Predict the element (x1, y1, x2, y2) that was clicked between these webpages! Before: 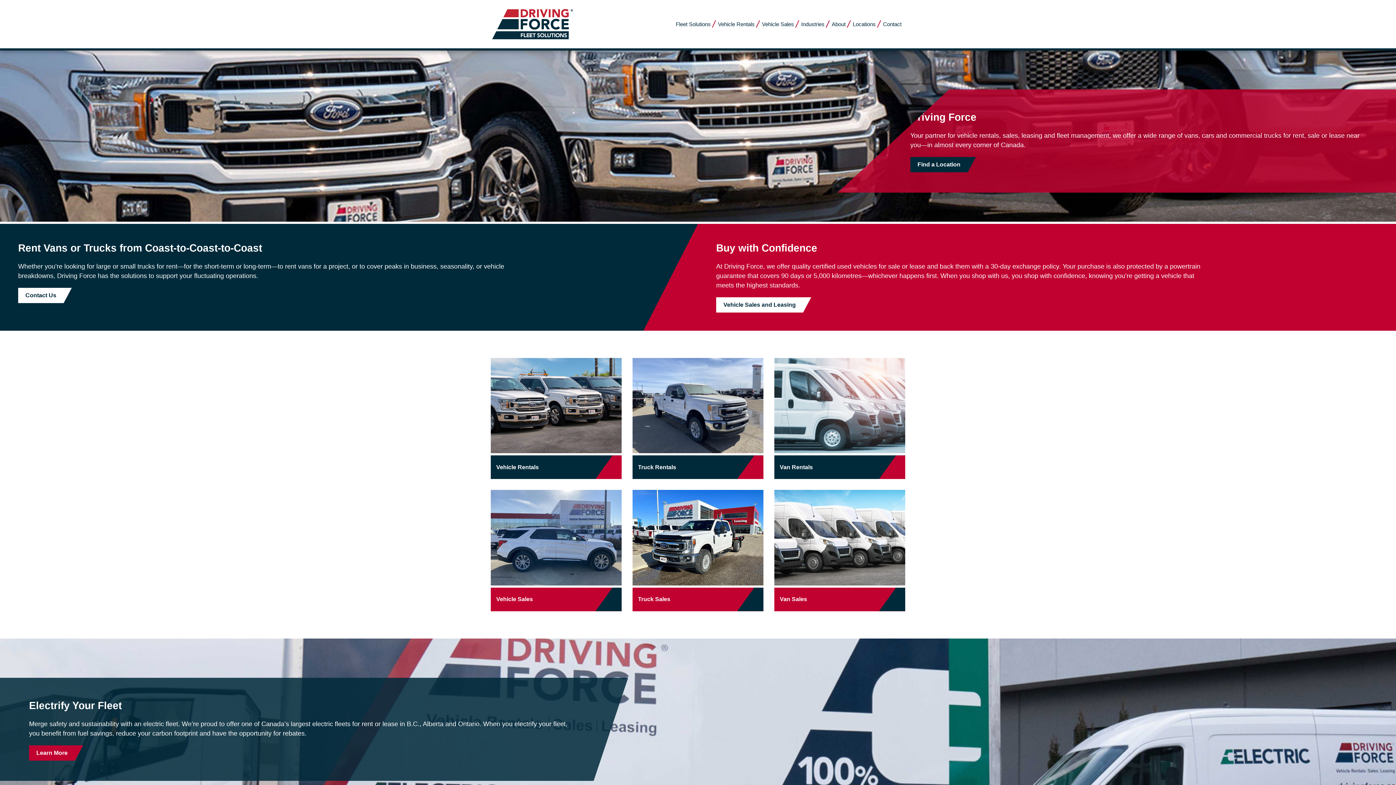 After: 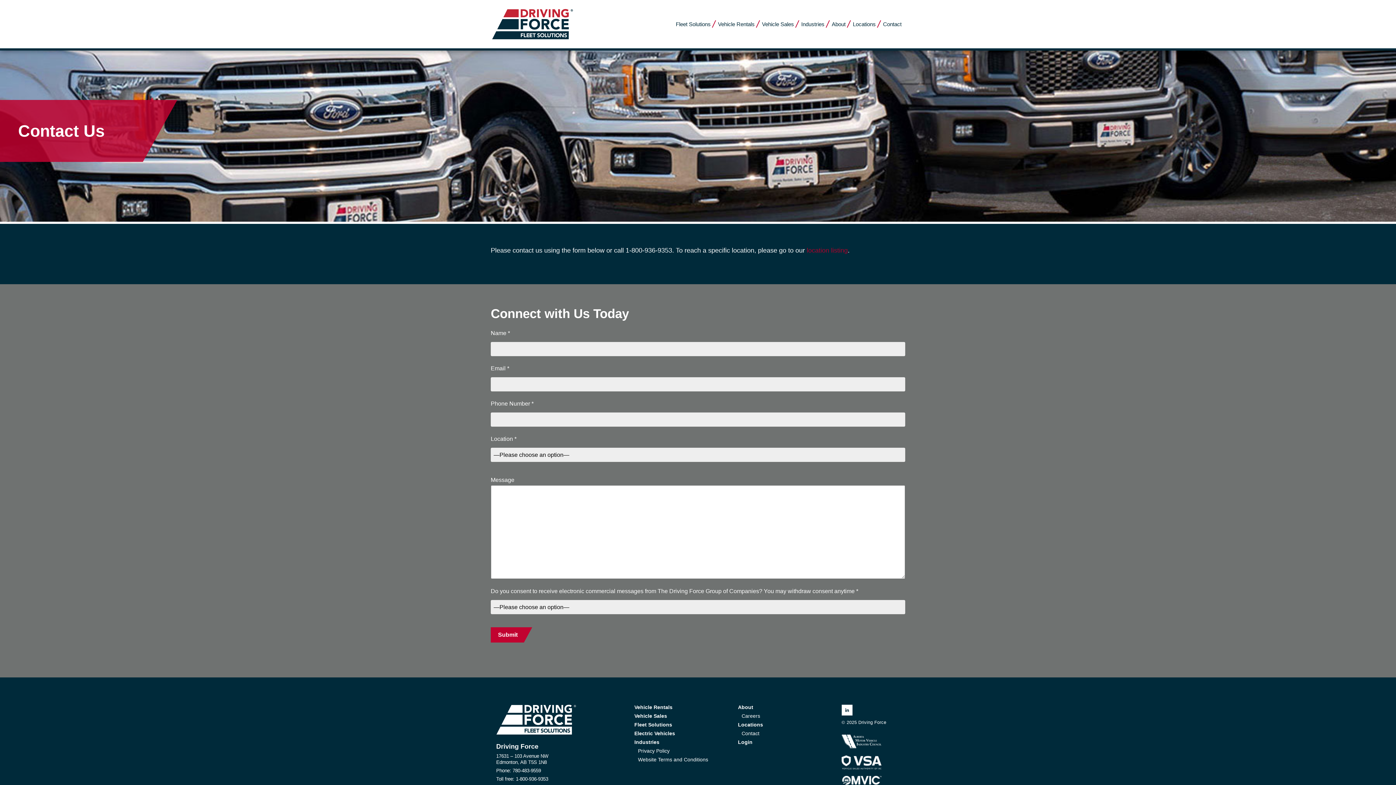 Action: label: Contact bbox: (879, 14, 905, 34)